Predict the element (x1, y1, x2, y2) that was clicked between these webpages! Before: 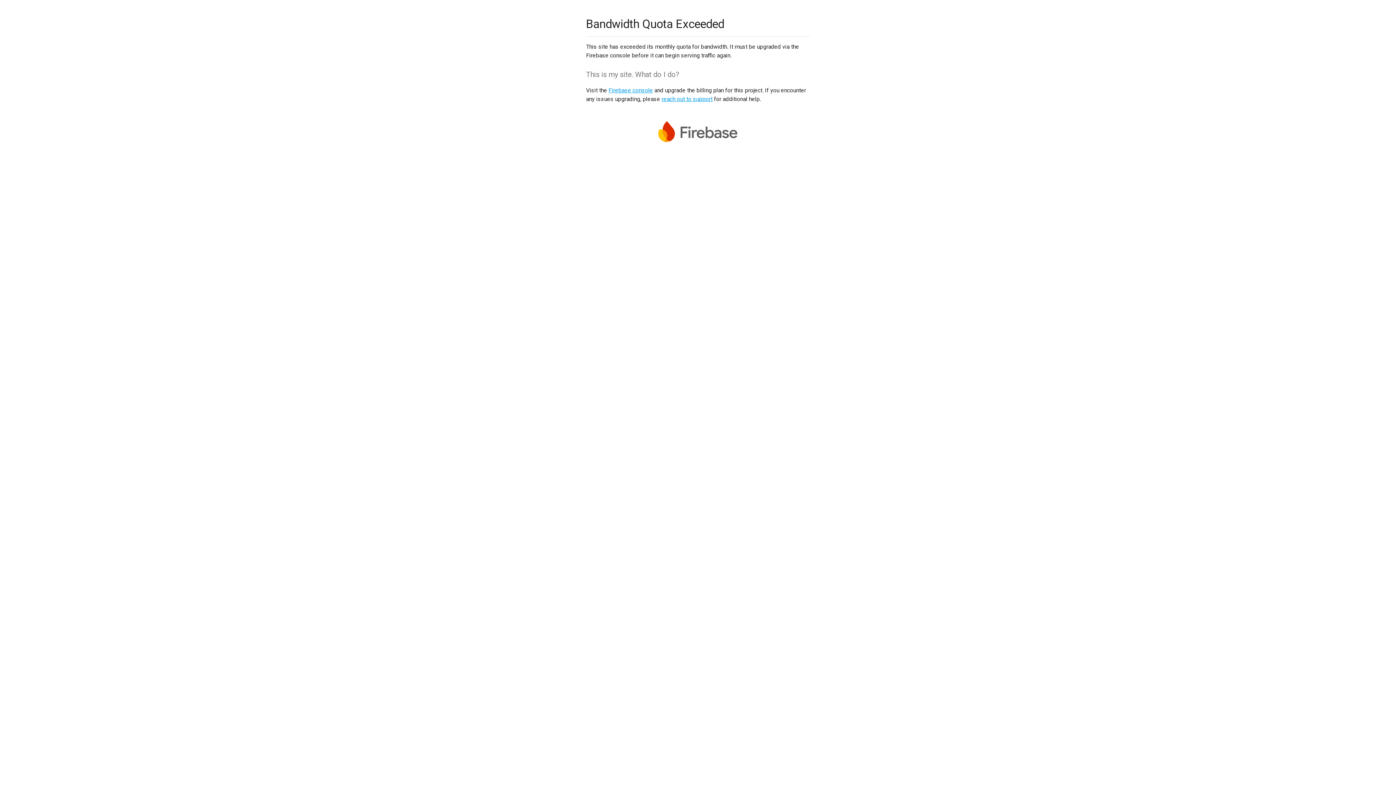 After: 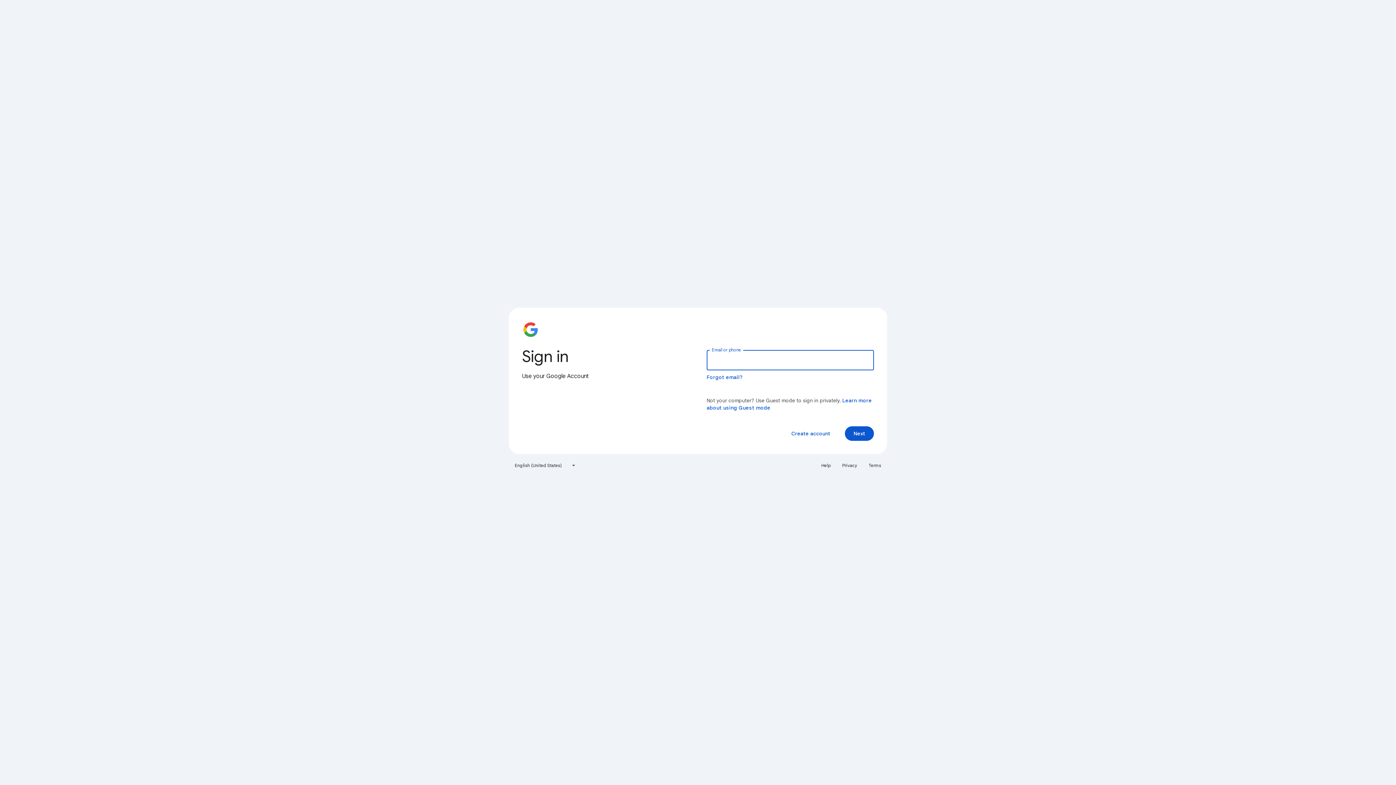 Action: bbox: (608, 86, 653, 93) label: Firebase console